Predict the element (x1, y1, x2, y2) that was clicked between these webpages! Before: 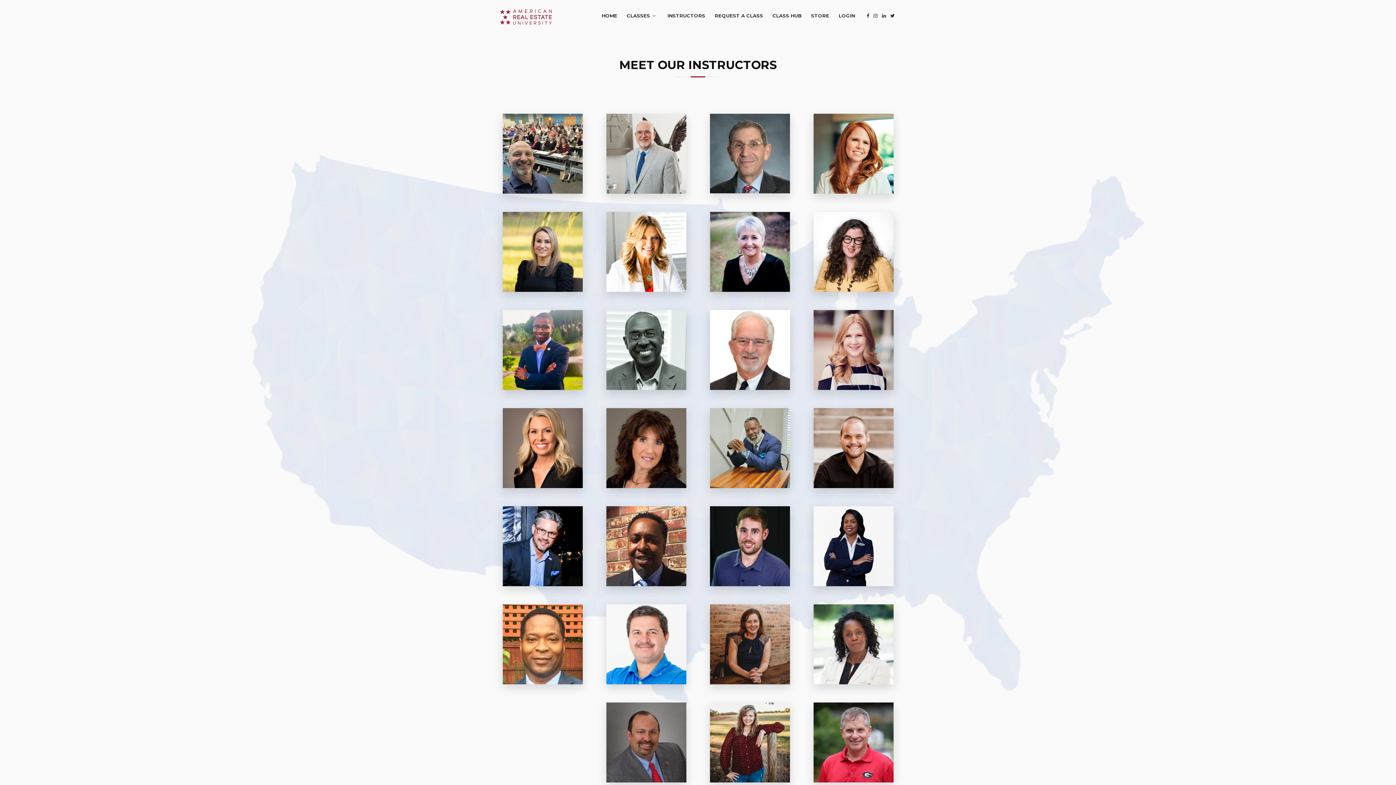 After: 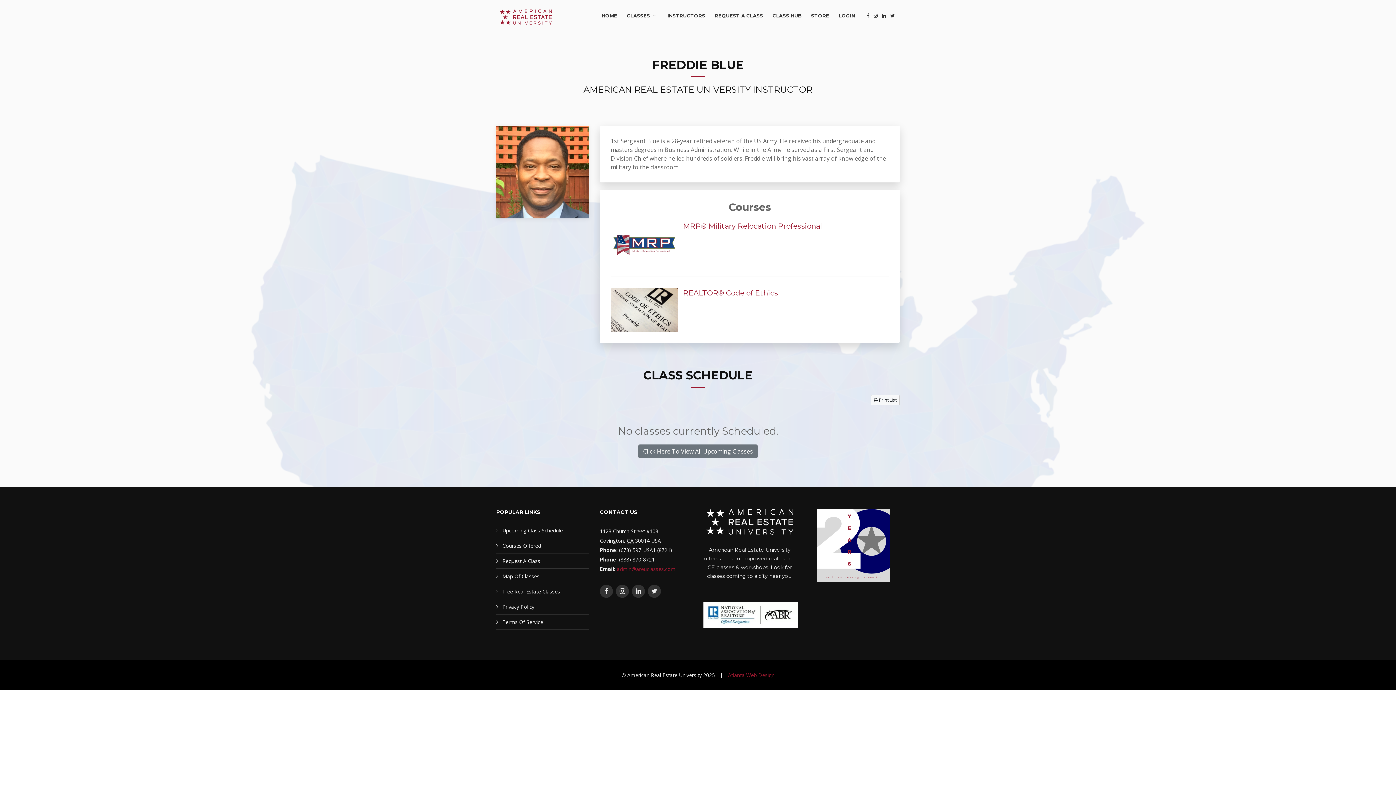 Action: bbox: (520, 644, 565, 653) label: Read More